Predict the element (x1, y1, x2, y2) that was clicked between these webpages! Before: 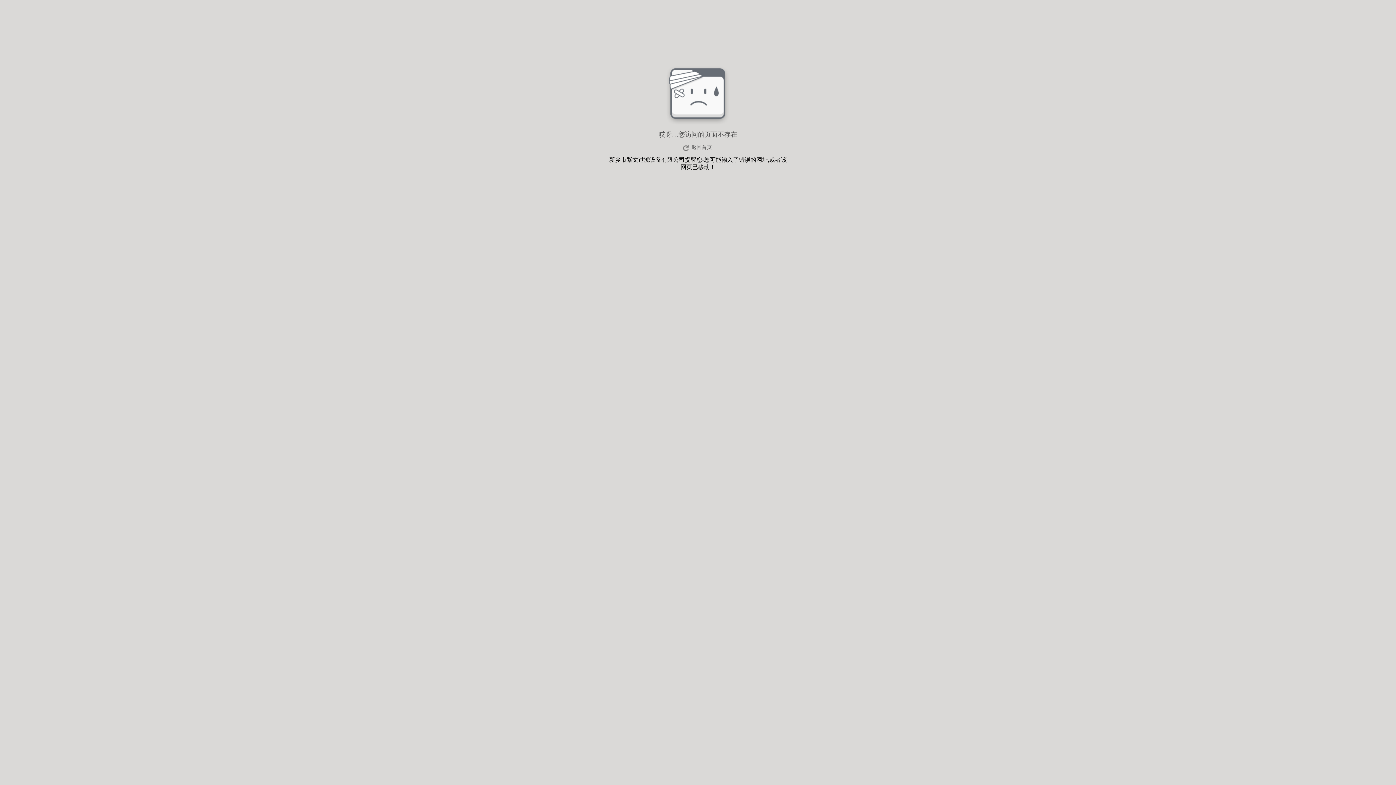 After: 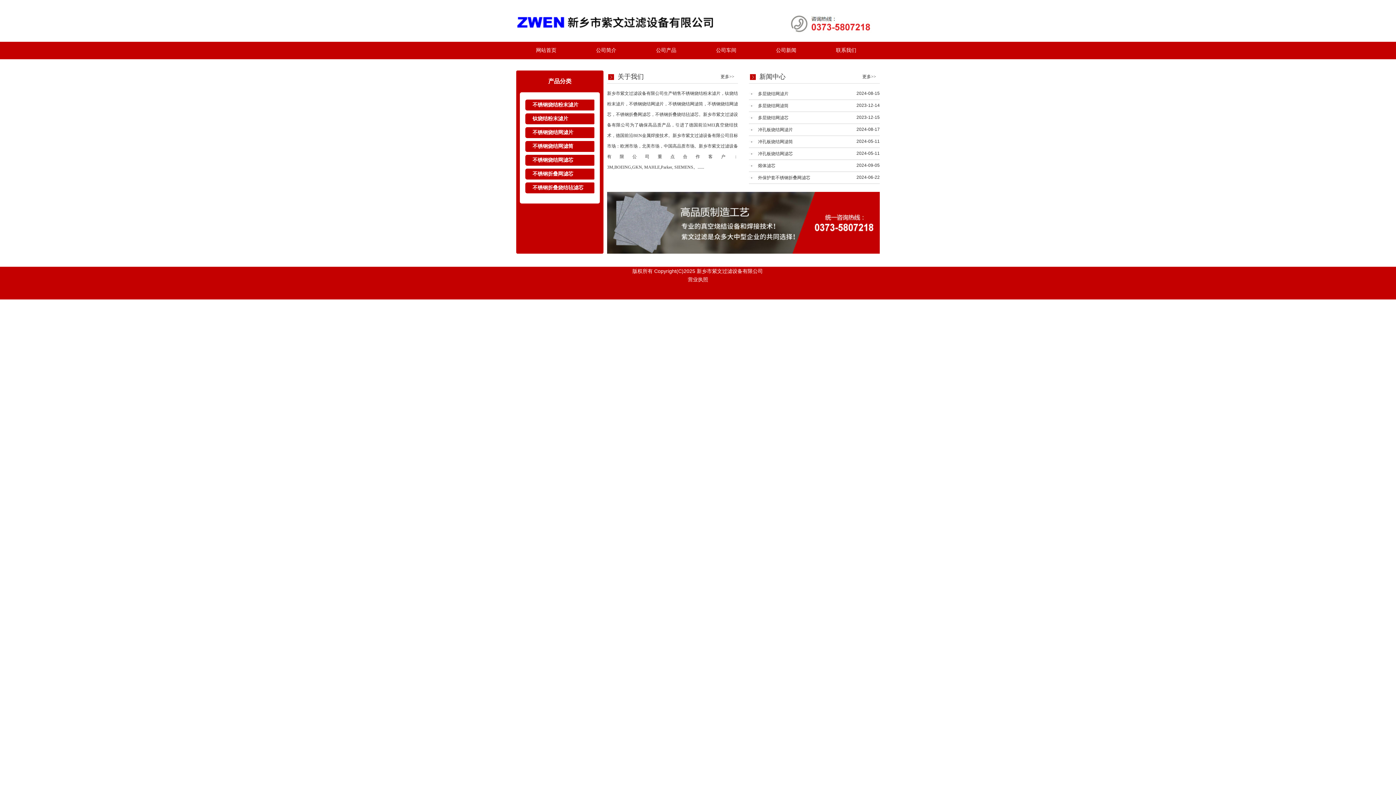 Action: label: 返回首页 bbox: (680, 143, 715, 152)